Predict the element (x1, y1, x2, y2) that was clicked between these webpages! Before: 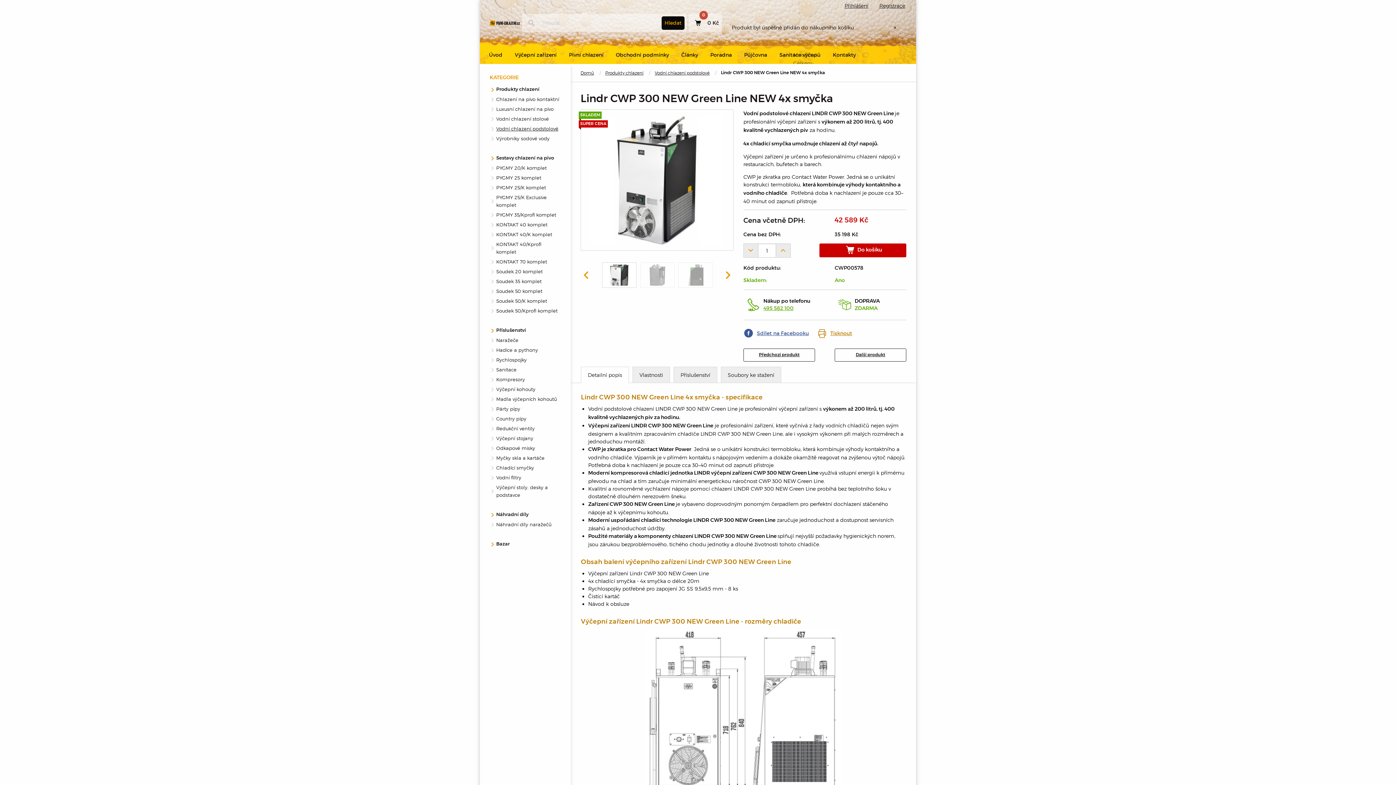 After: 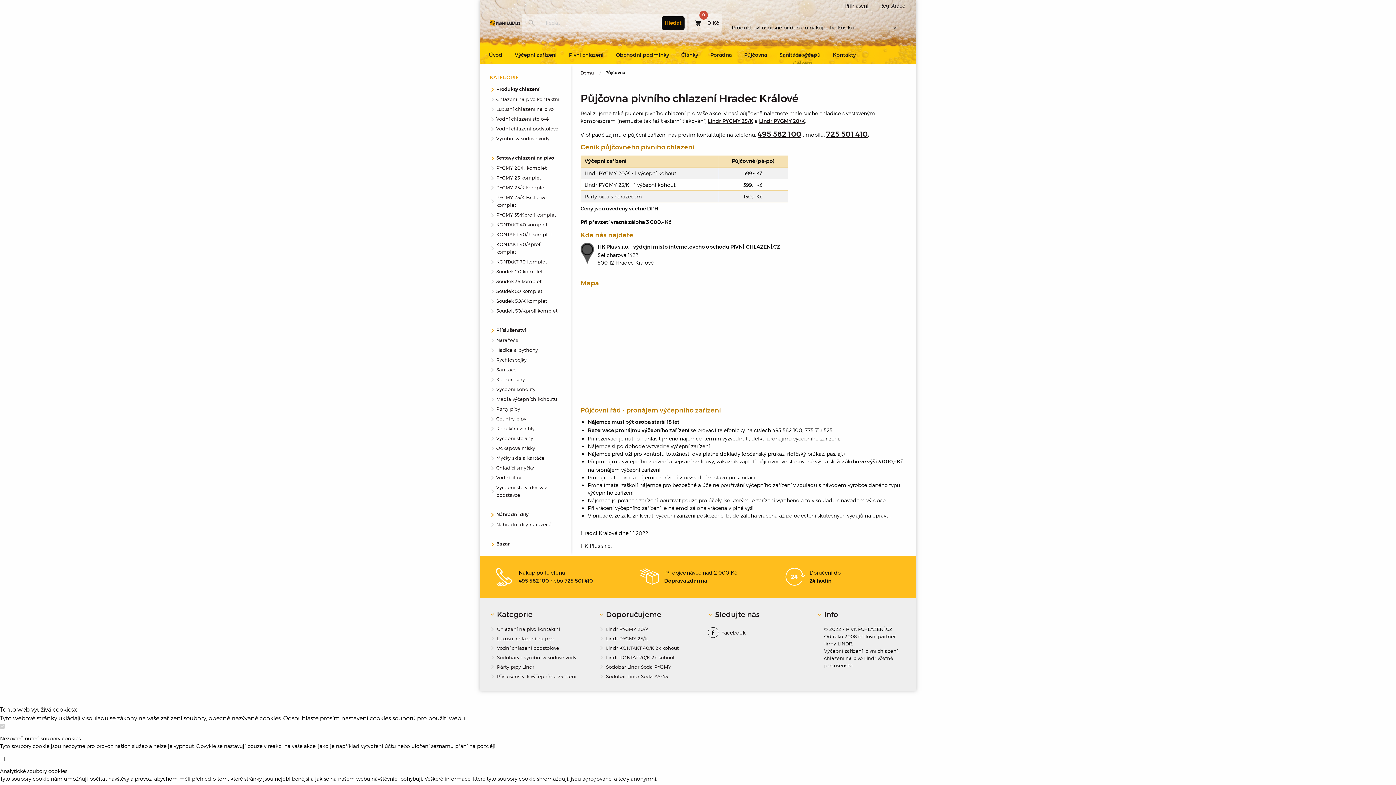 Action: label: Půjčovna bbox: (738, 49, 772, 60)